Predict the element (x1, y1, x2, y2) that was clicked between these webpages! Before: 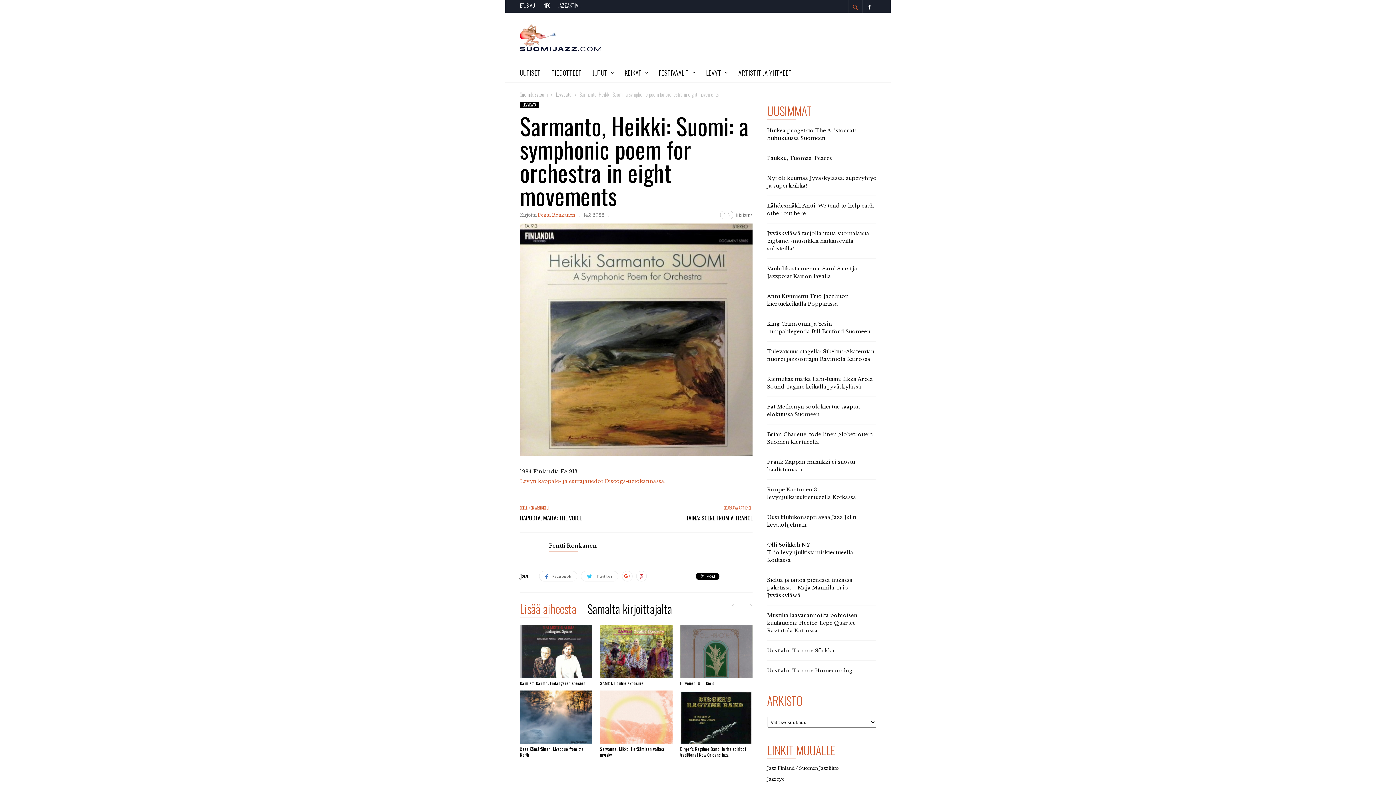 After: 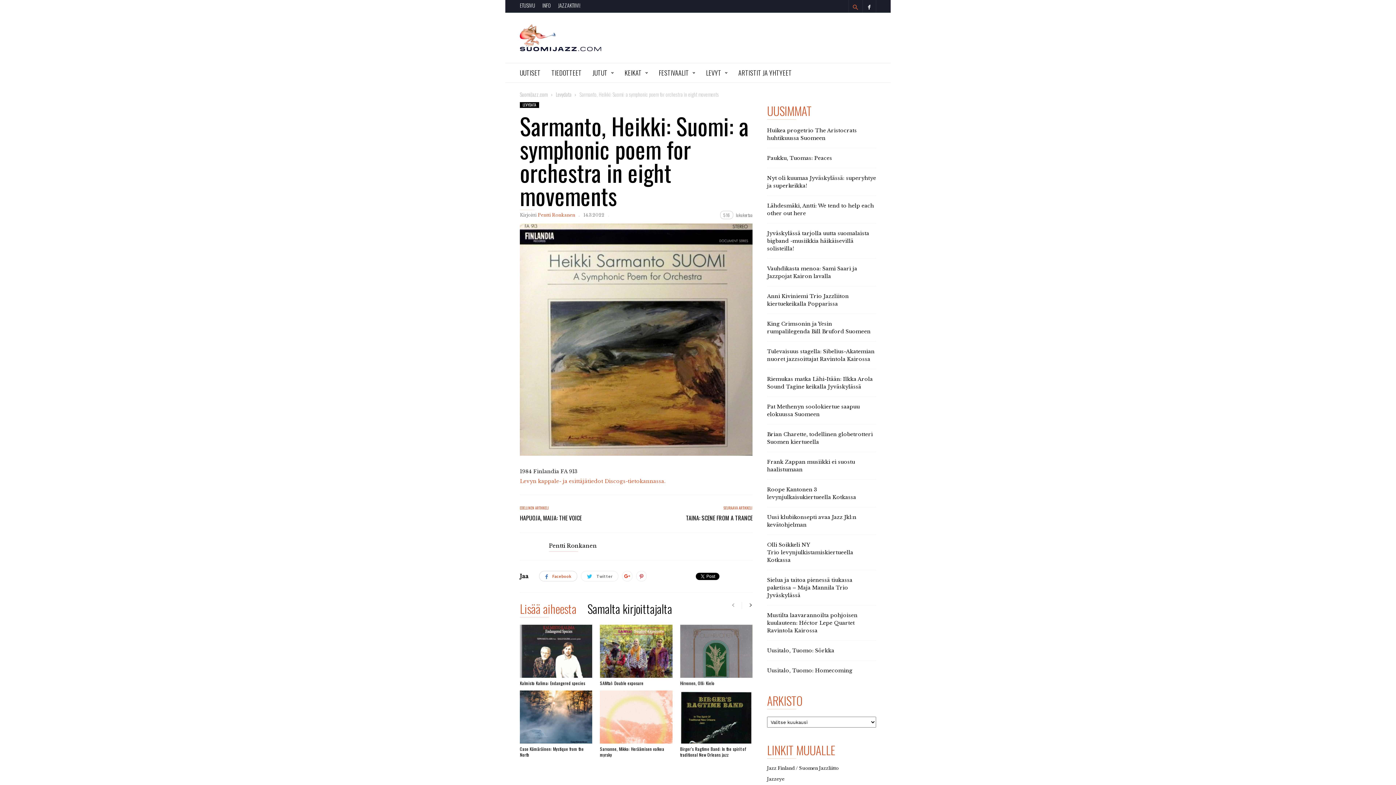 Action: label: Facebook bbox: (539, 571, 577, 581)